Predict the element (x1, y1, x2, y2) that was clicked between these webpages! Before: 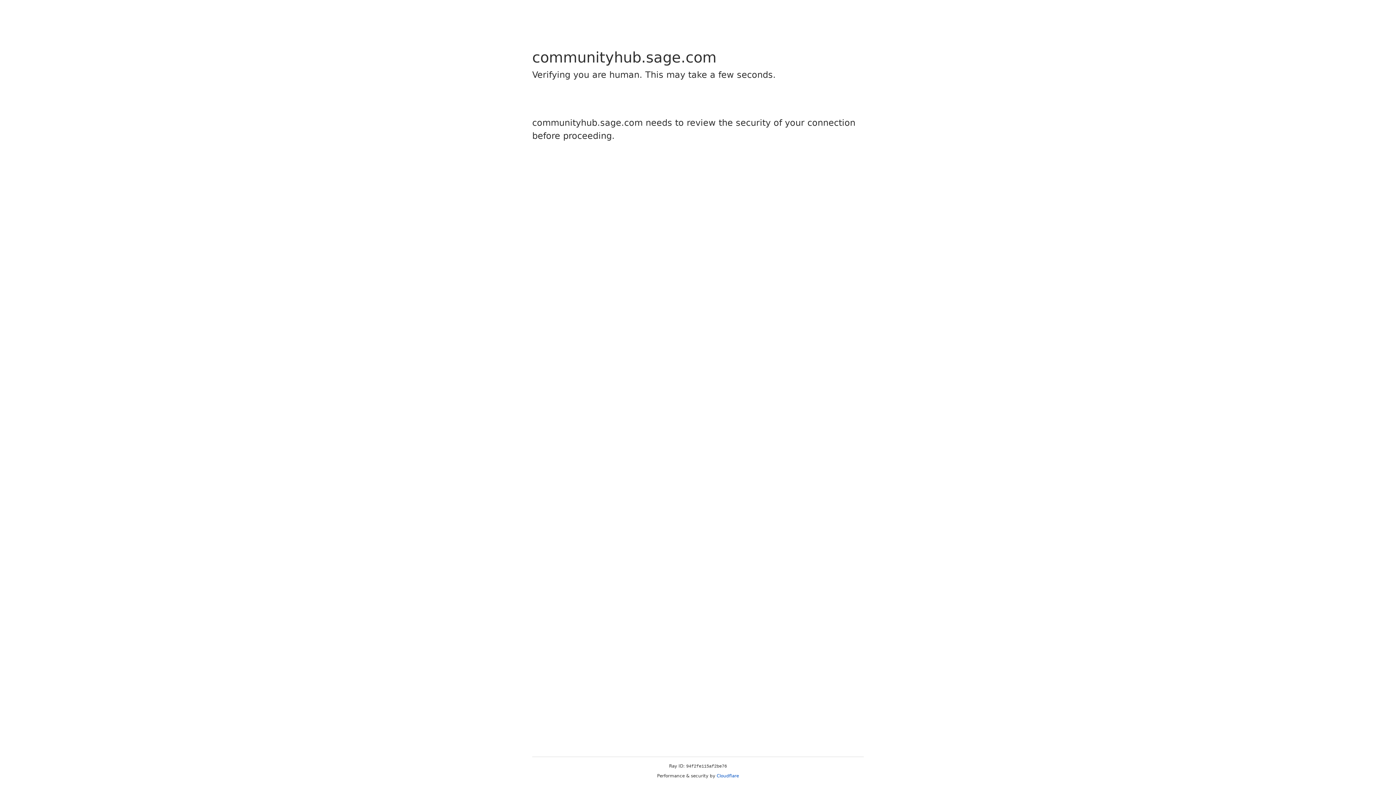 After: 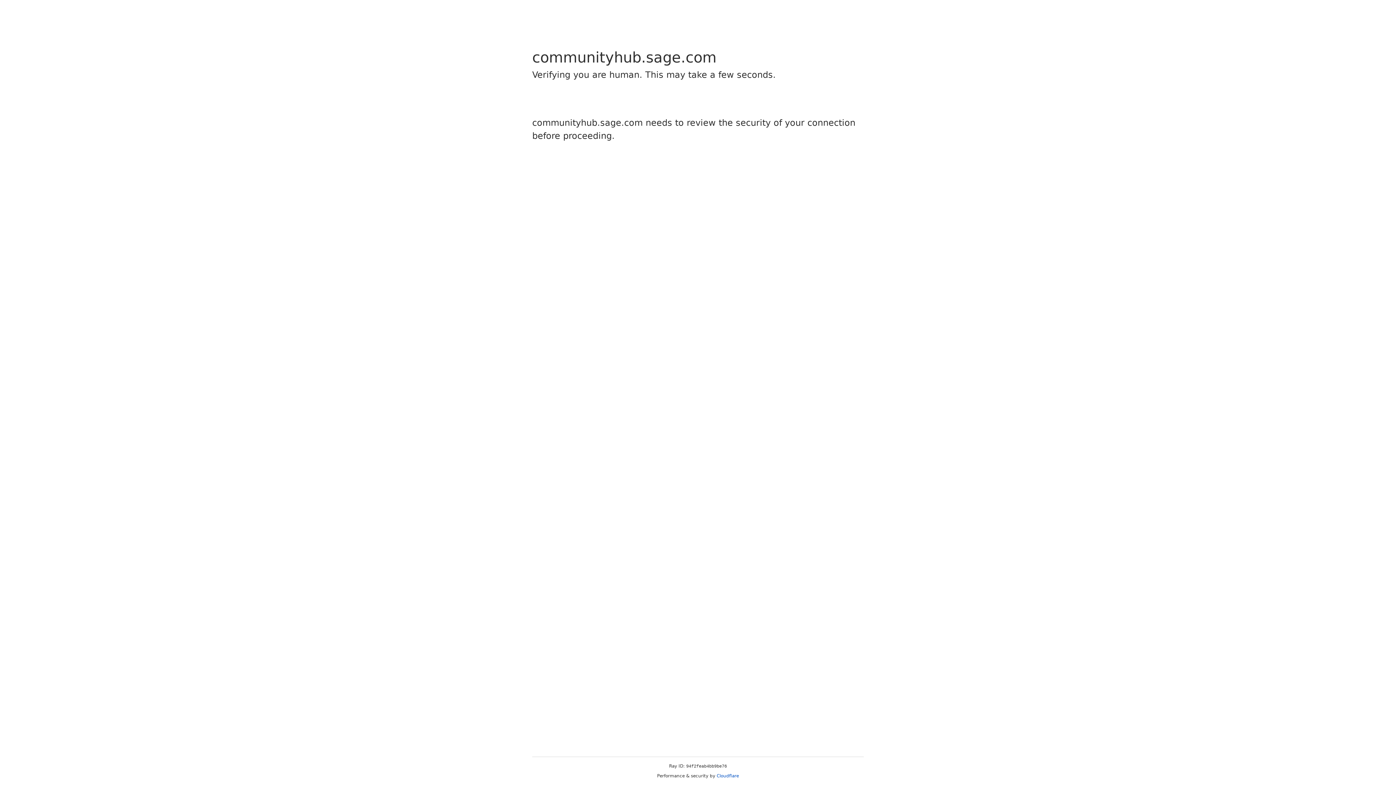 Action: label: Cloudflare bbox: (716, 773, 739, 778)